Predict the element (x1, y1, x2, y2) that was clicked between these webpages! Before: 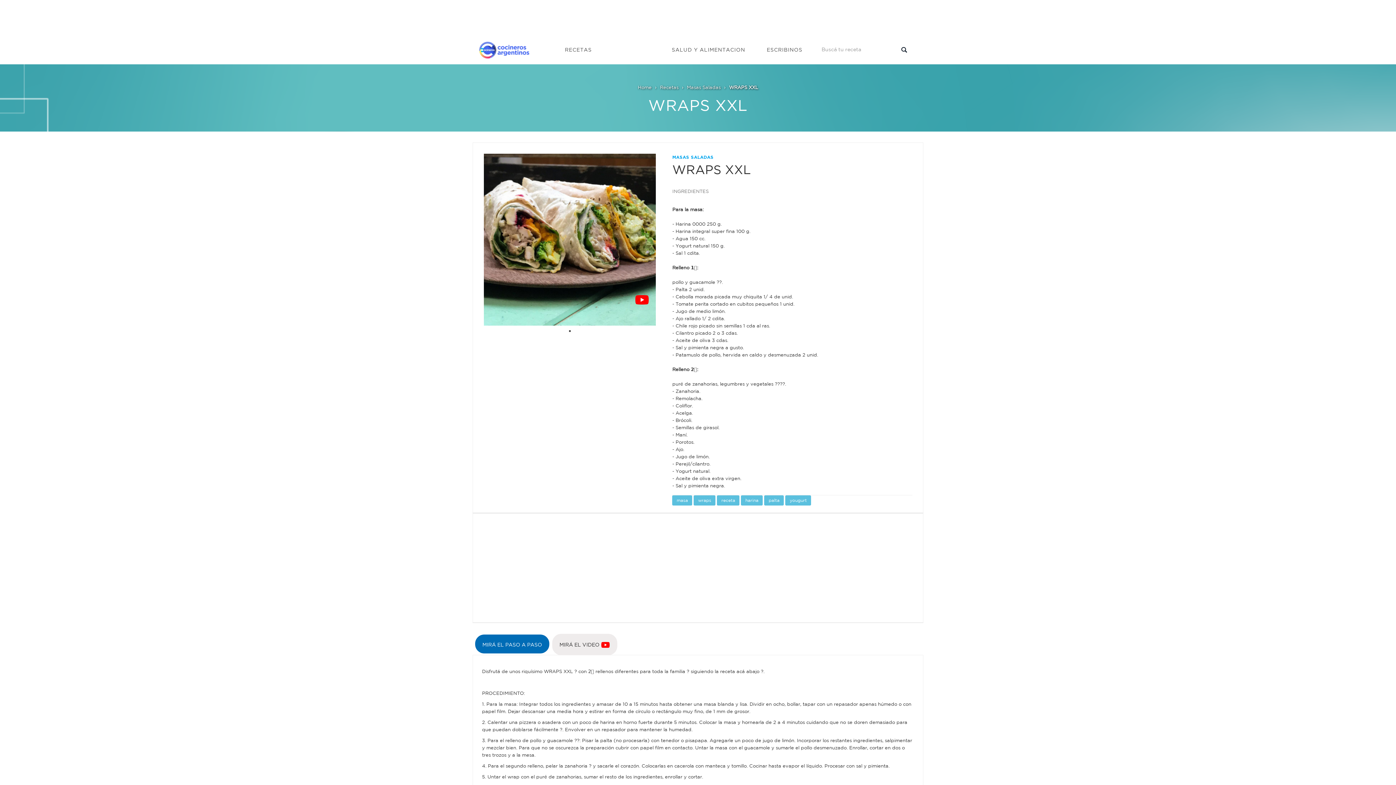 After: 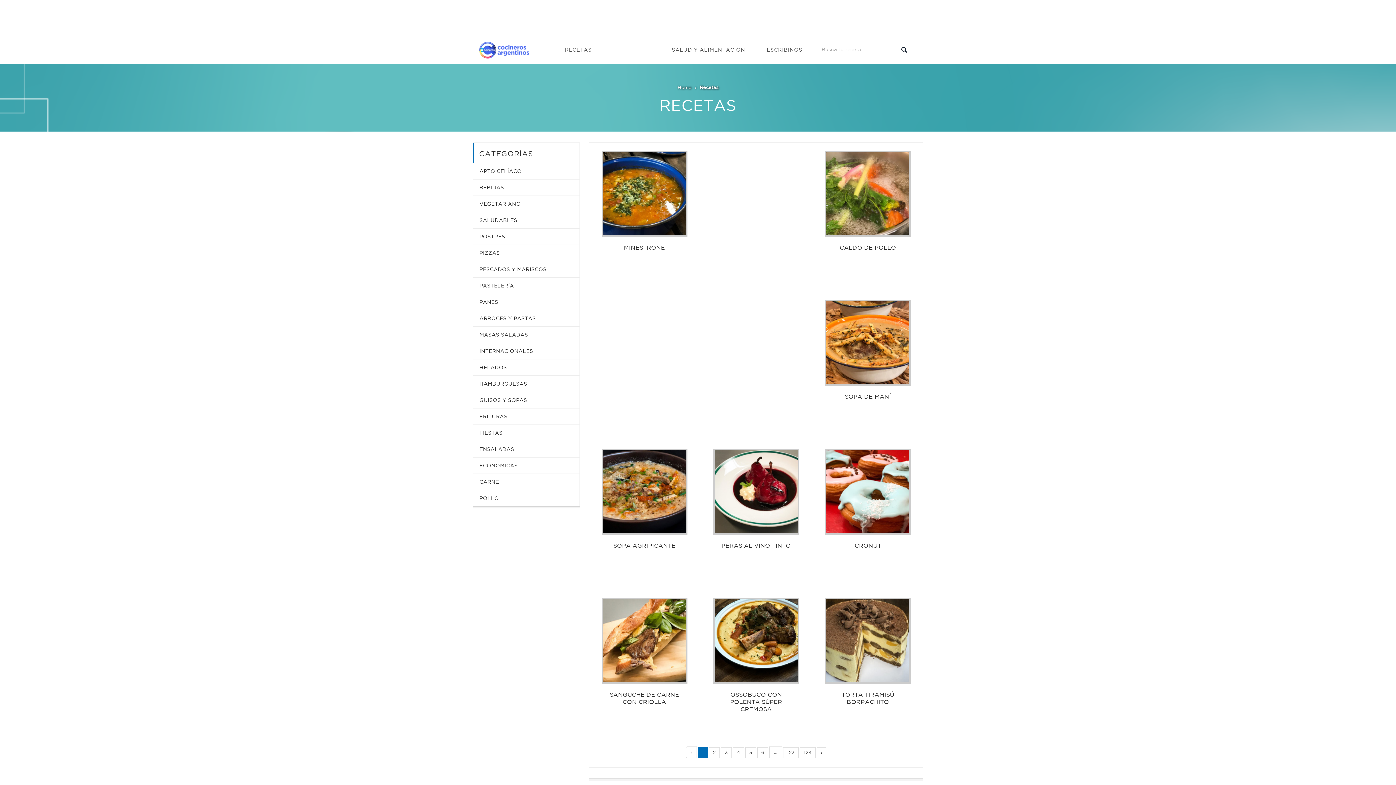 Action: bbox: (717, 497, 739, 503) label: receta